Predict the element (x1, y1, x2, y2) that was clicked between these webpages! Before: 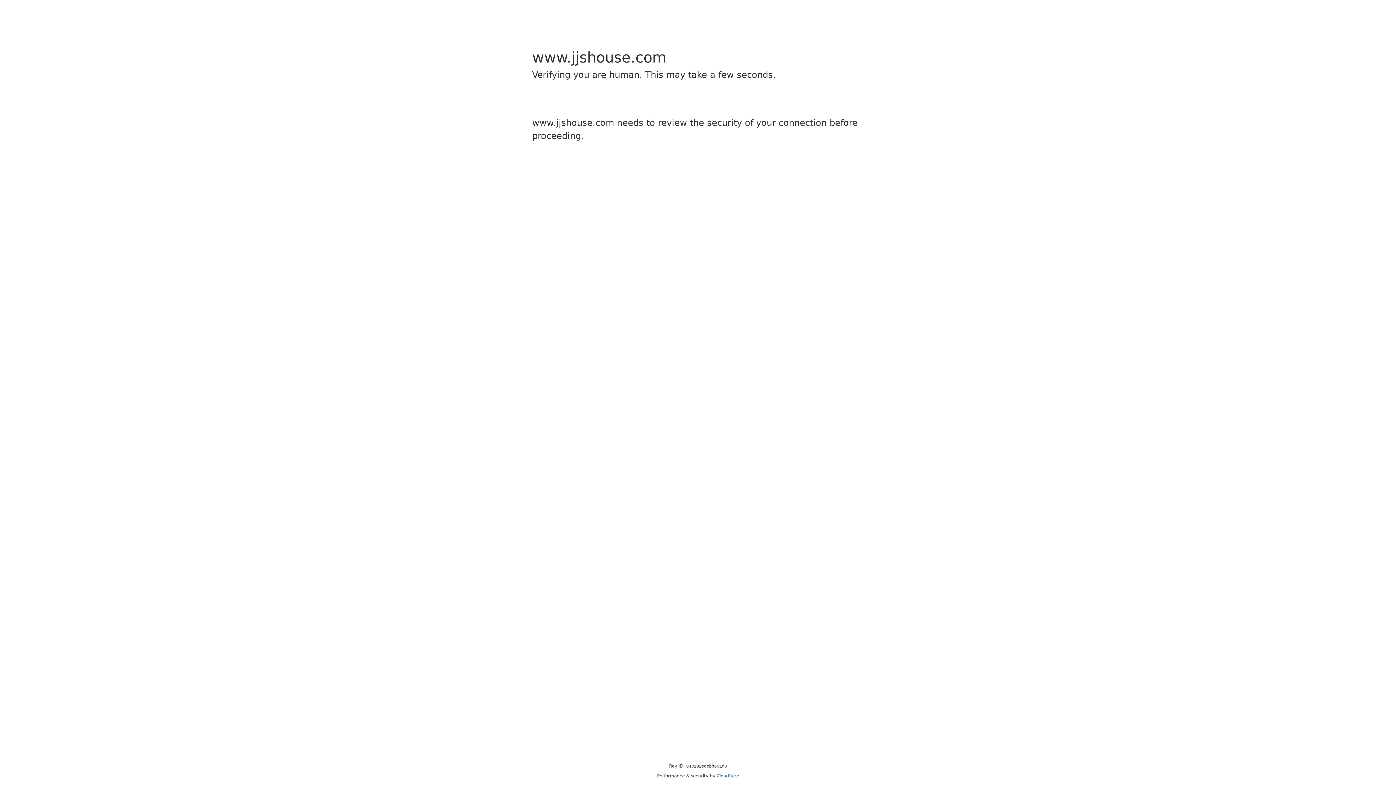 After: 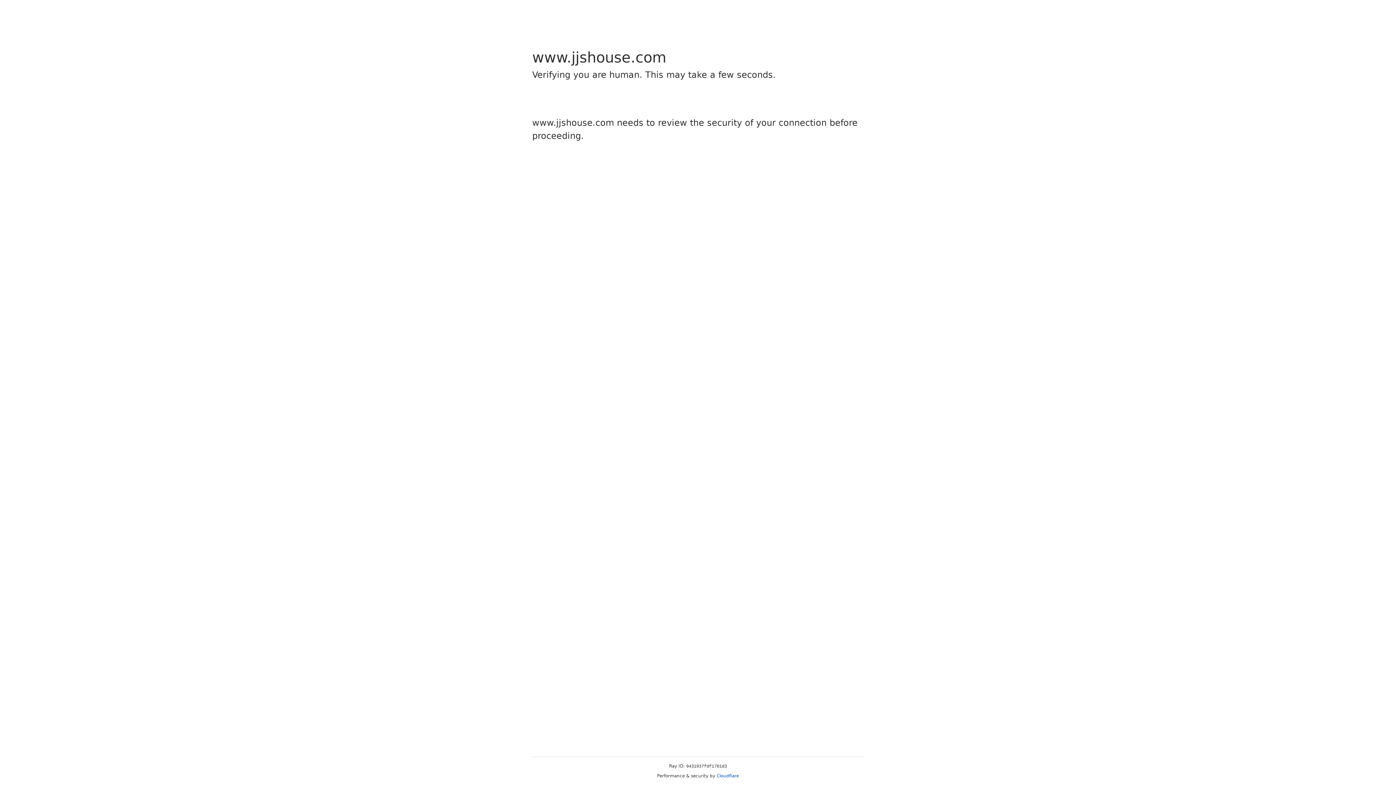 Action: bbox: (716, 773, 739, 778) label: Cloudflare